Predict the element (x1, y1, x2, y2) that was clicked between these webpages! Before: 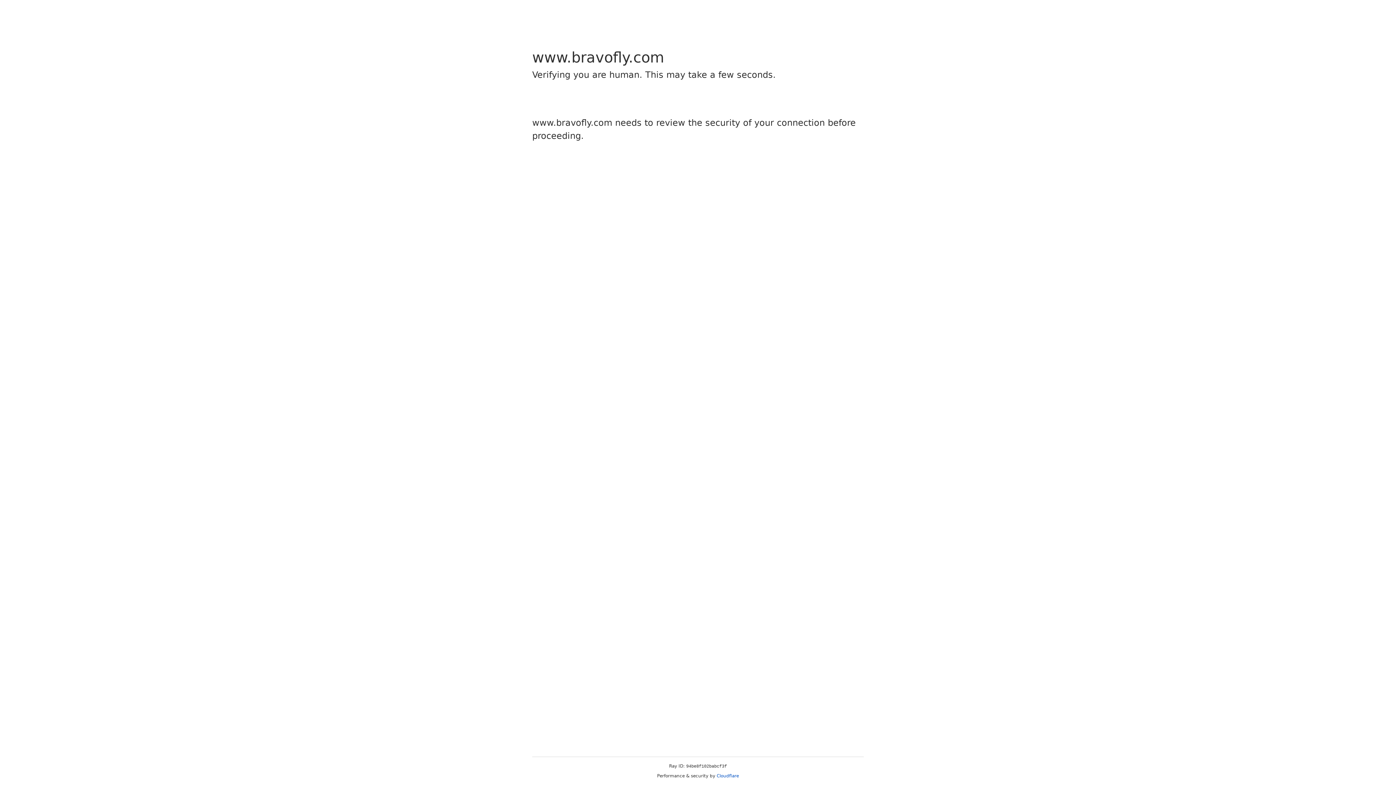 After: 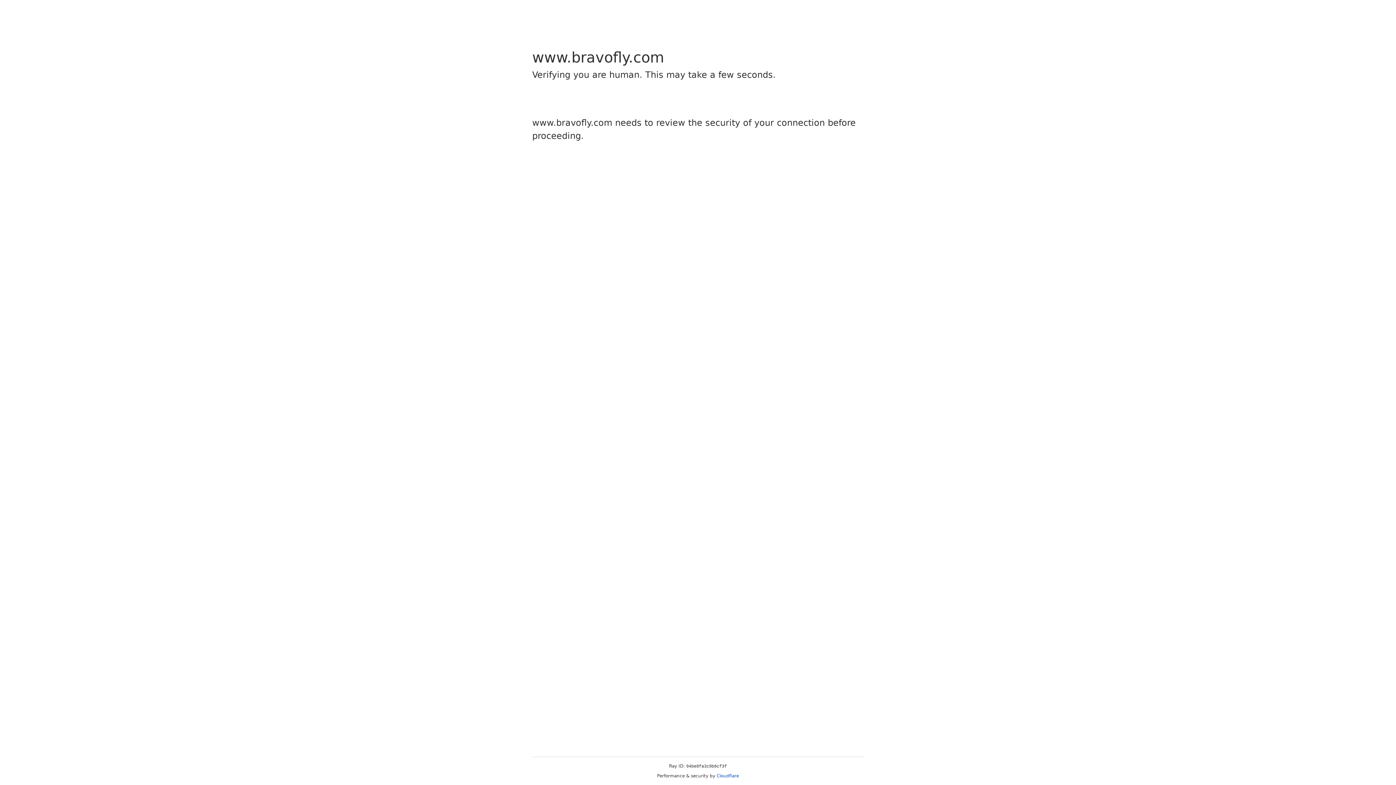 Action: bbox: (716, 773, 739, 778) label: Cloudflare